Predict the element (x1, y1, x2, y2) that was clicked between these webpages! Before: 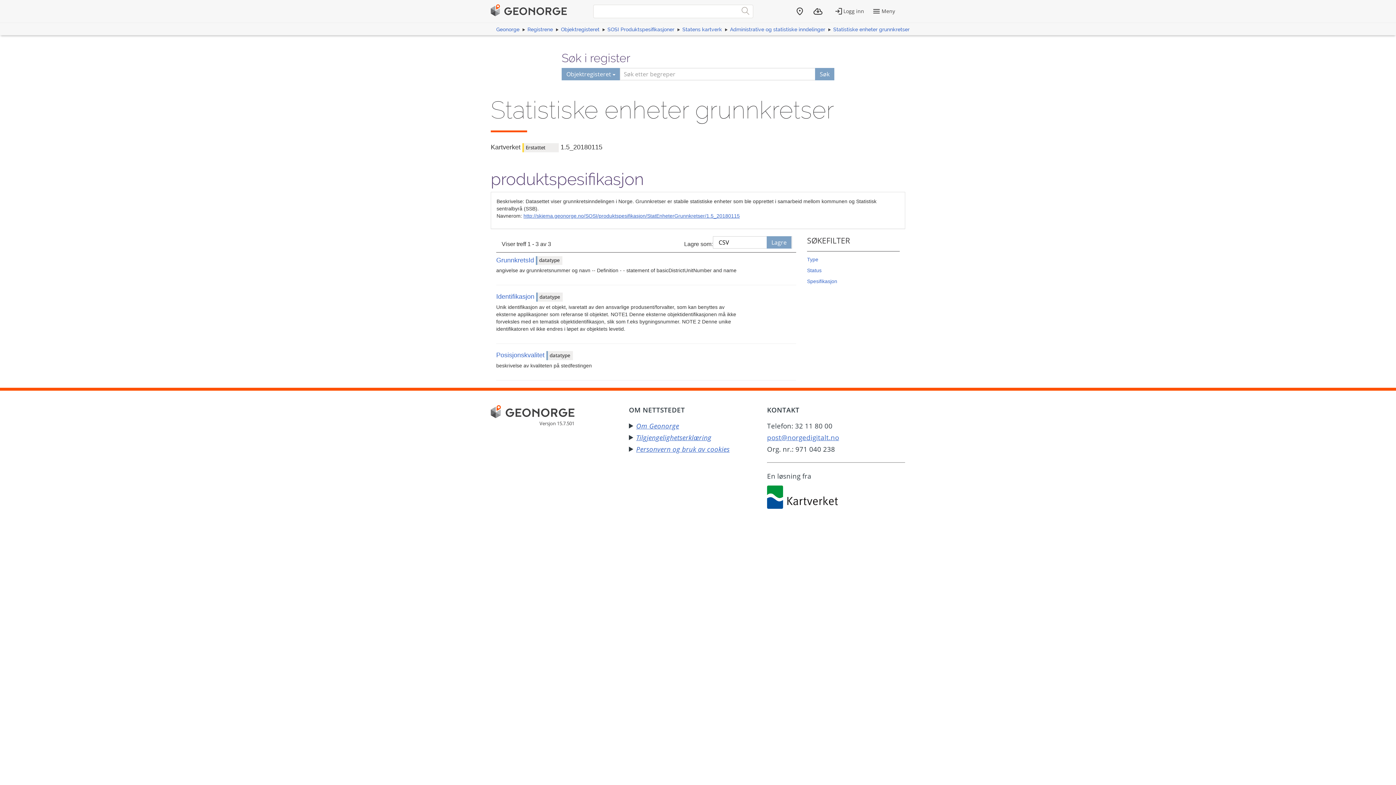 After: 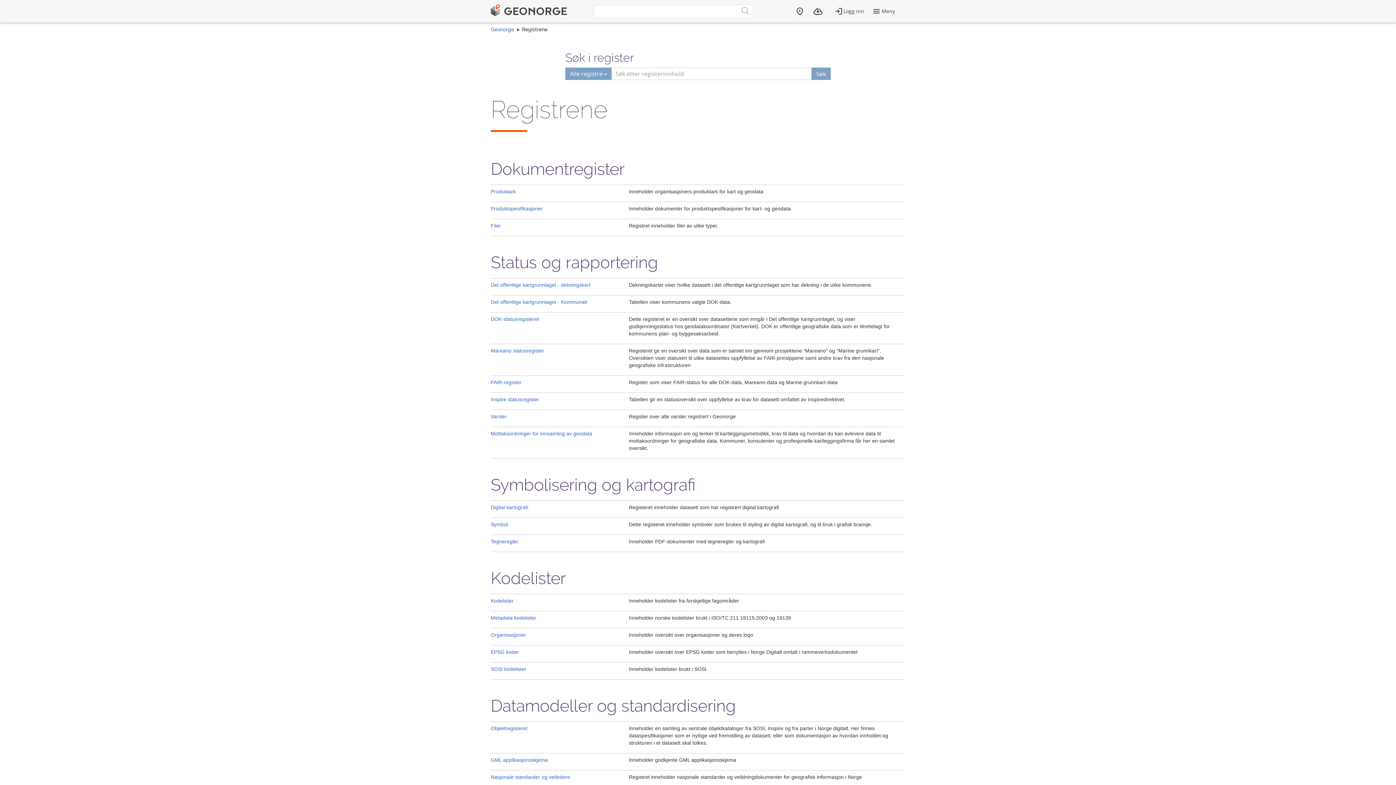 Action: bbox: (527, 26, 553, 32) label: Registrene